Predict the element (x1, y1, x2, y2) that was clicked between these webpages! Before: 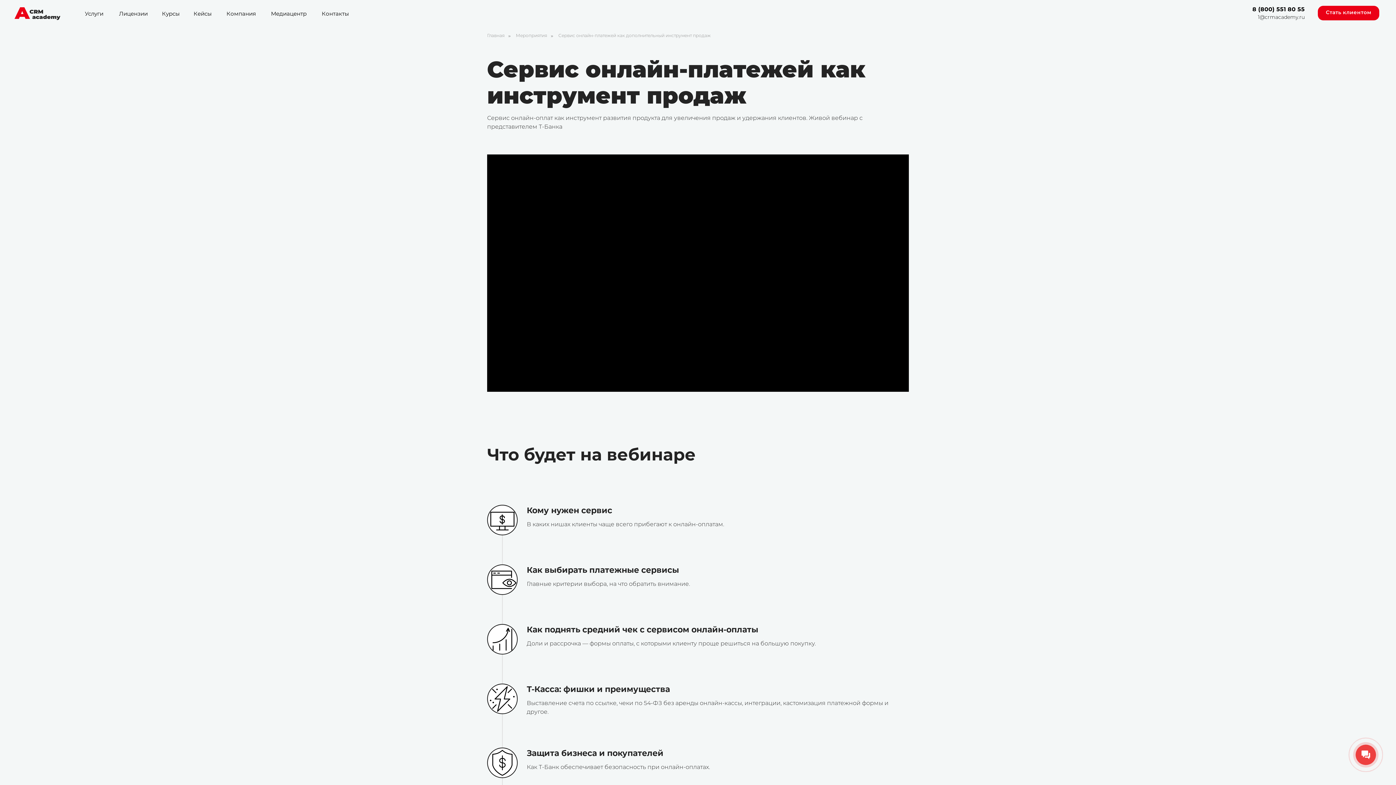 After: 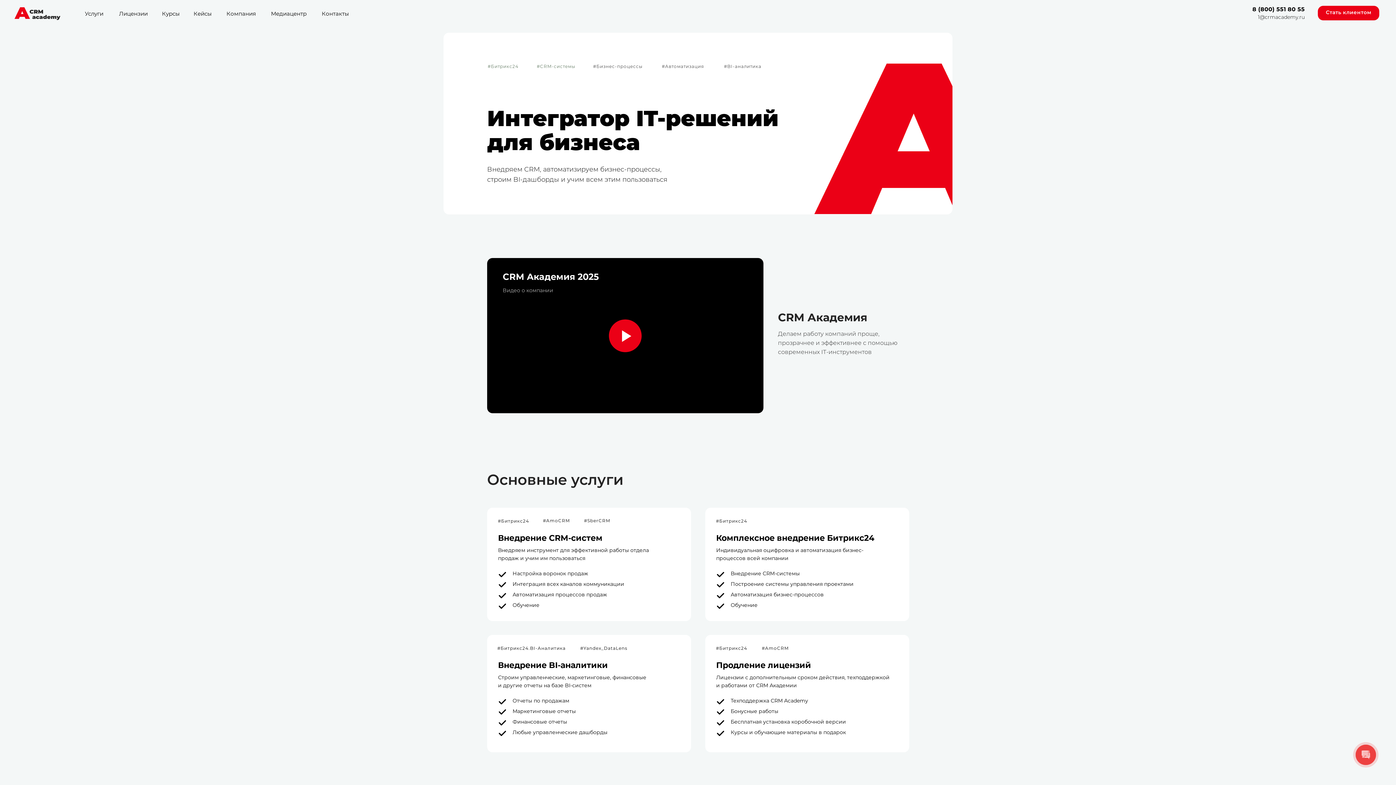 Action: label: Главная bbox: (487, 32, 504, 39)